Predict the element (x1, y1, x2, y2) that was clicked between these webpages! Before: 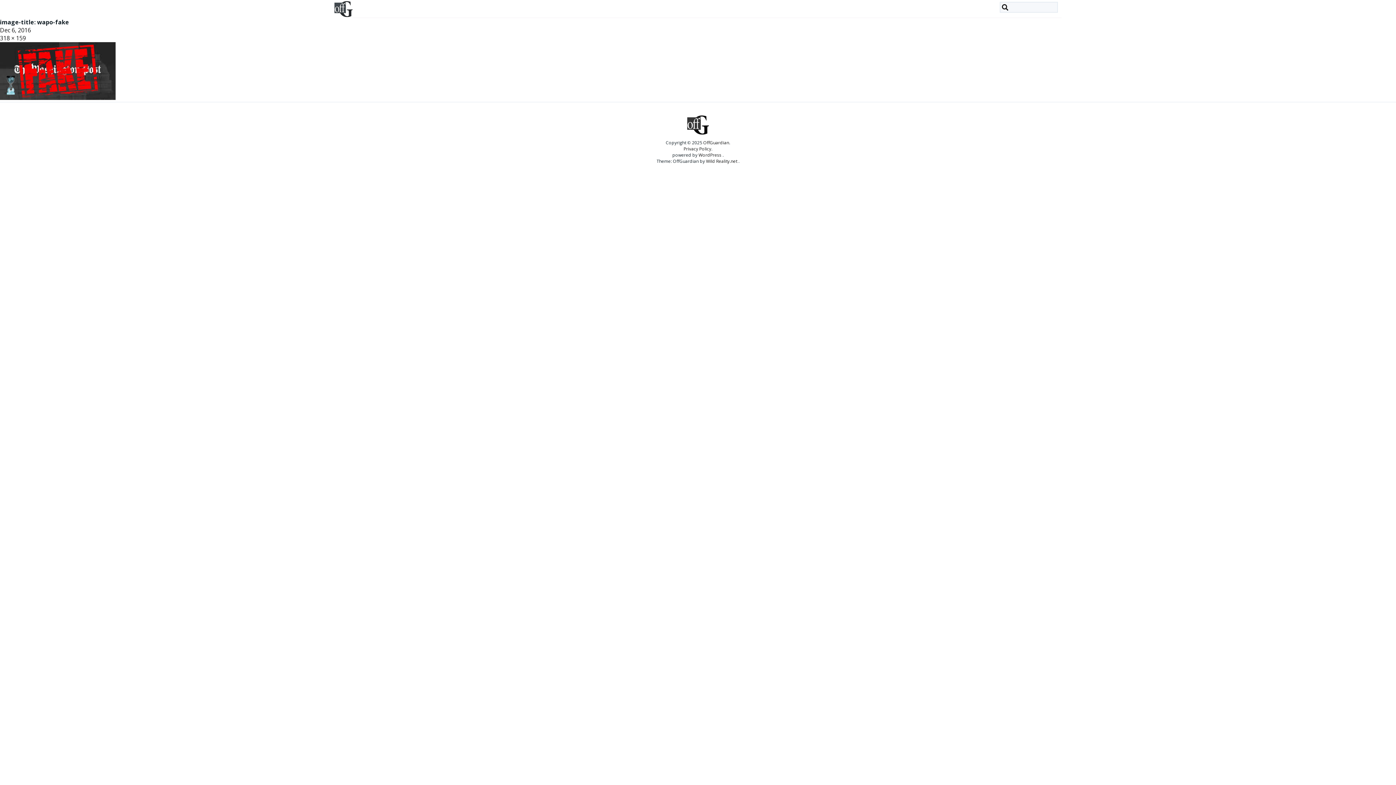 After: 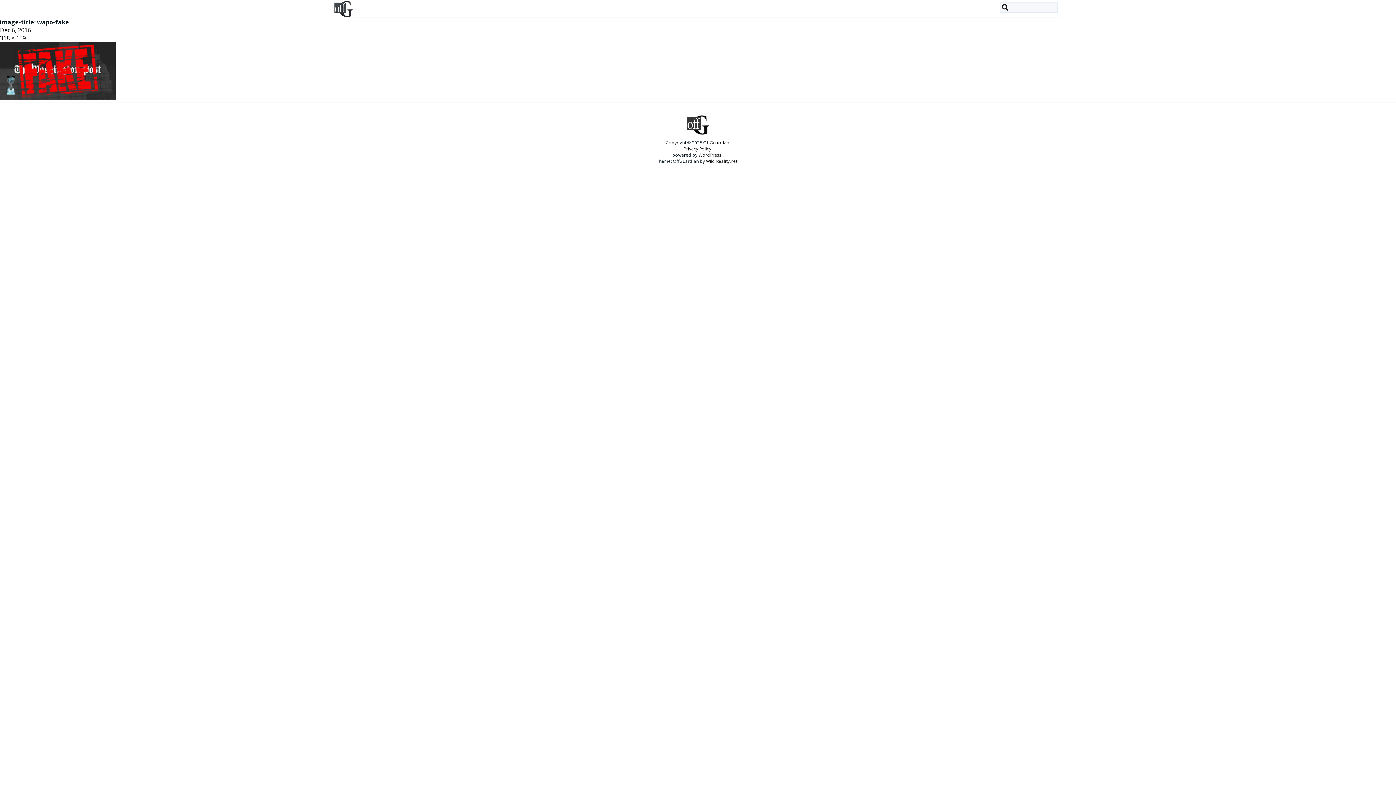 Action: label: Dec 6, 2016 bbox: (0, 26, 30, 34)